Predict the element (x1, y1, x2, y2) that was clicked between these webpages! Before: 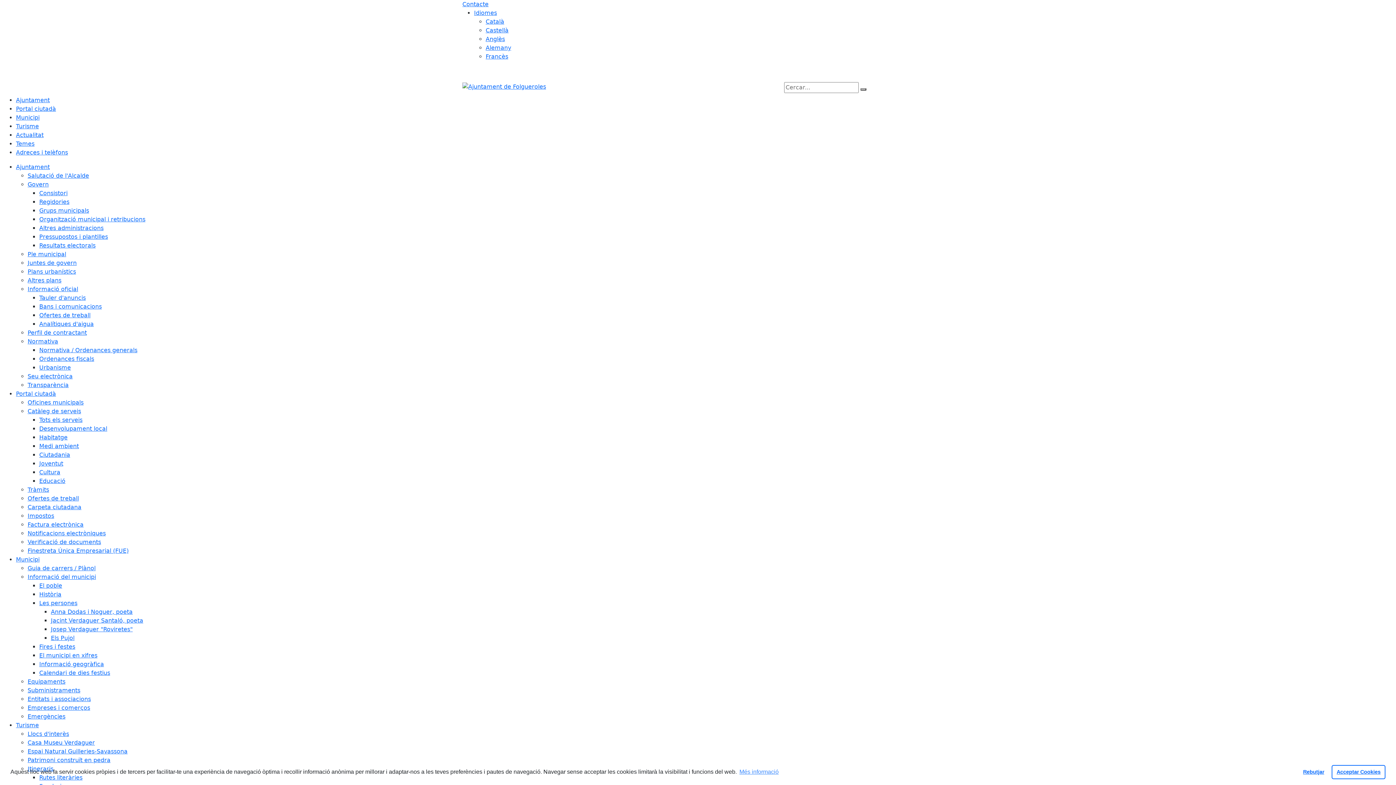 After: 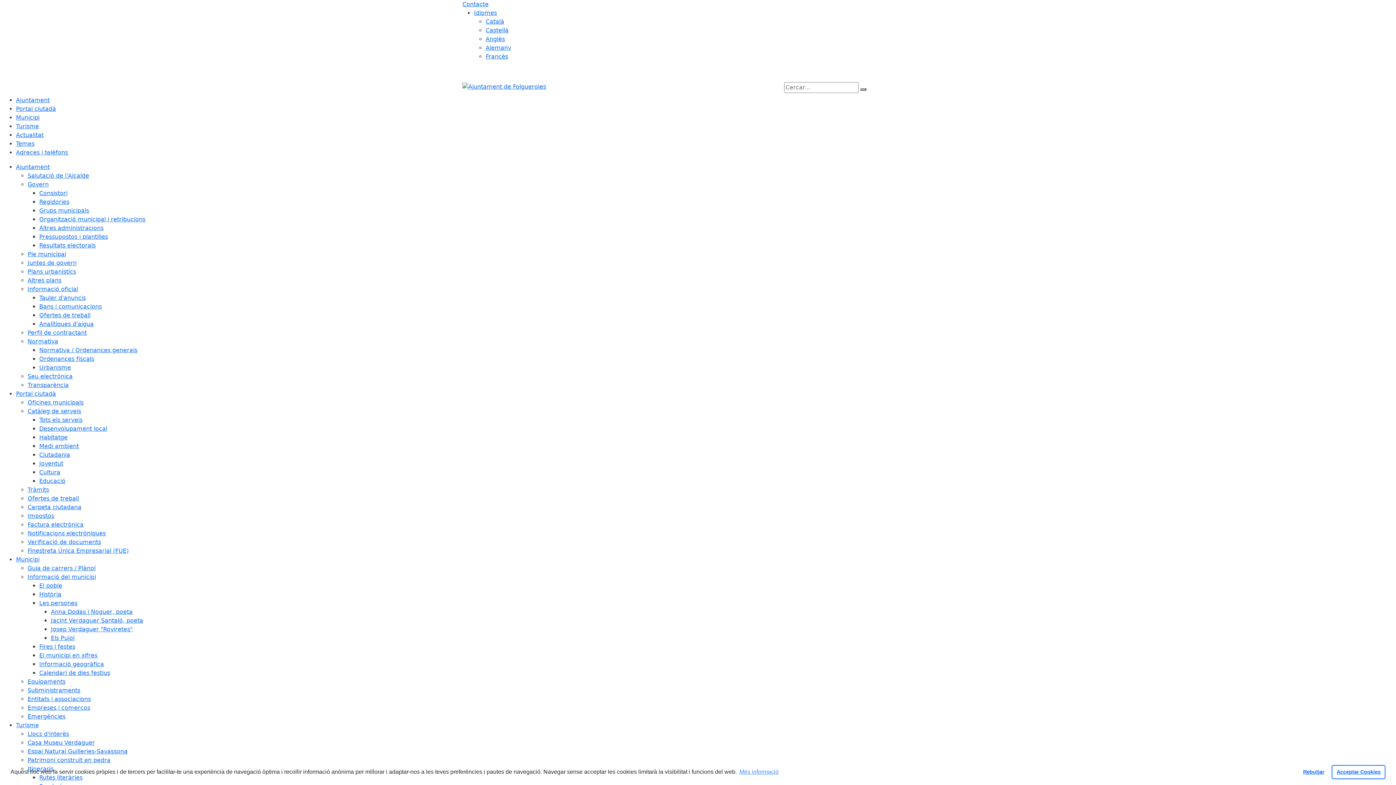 Action: label: Calendari de dies festius bbox: (39, 669, 110, 676)